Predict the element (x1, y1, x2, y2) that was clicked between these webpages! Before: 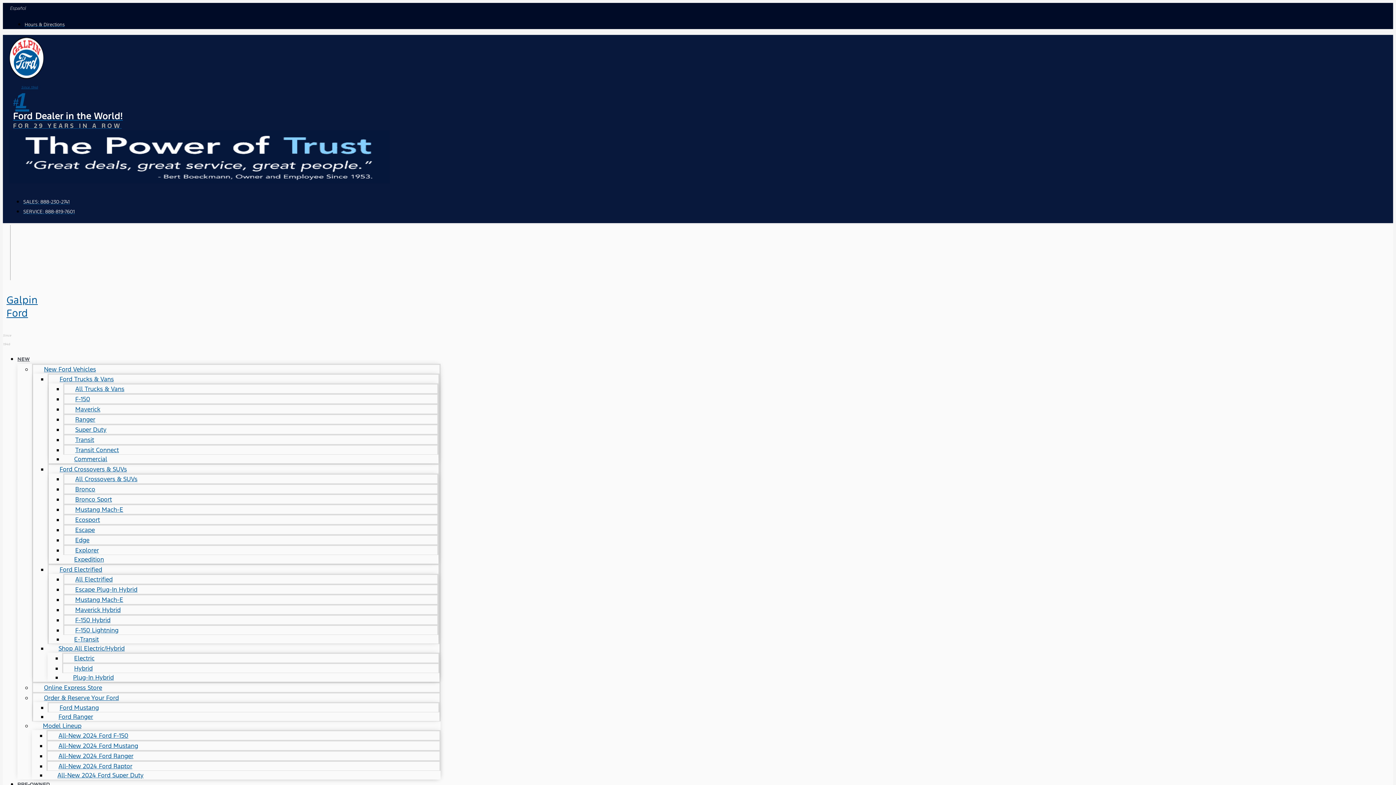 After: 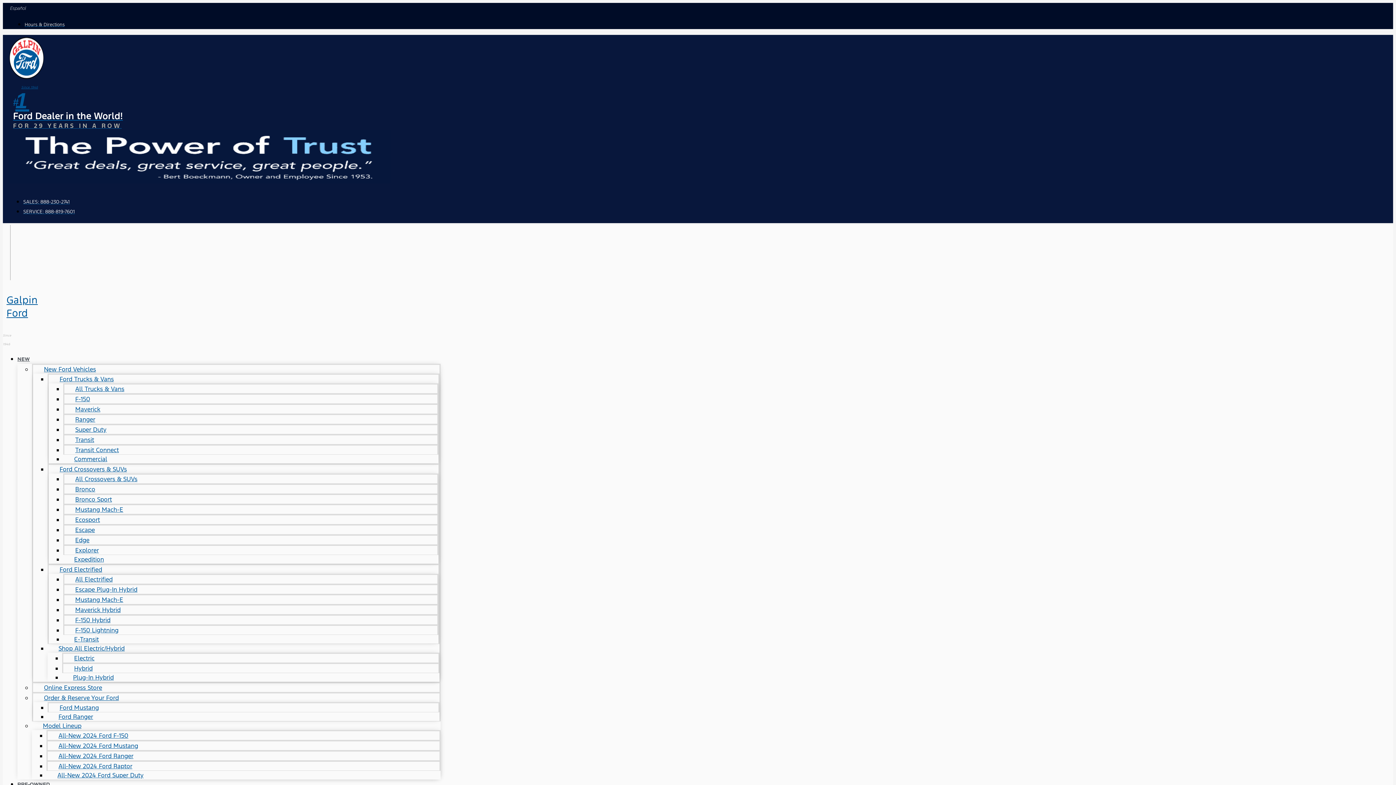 Action: label: All Electrified bbox: (64, 569, 123, 589)